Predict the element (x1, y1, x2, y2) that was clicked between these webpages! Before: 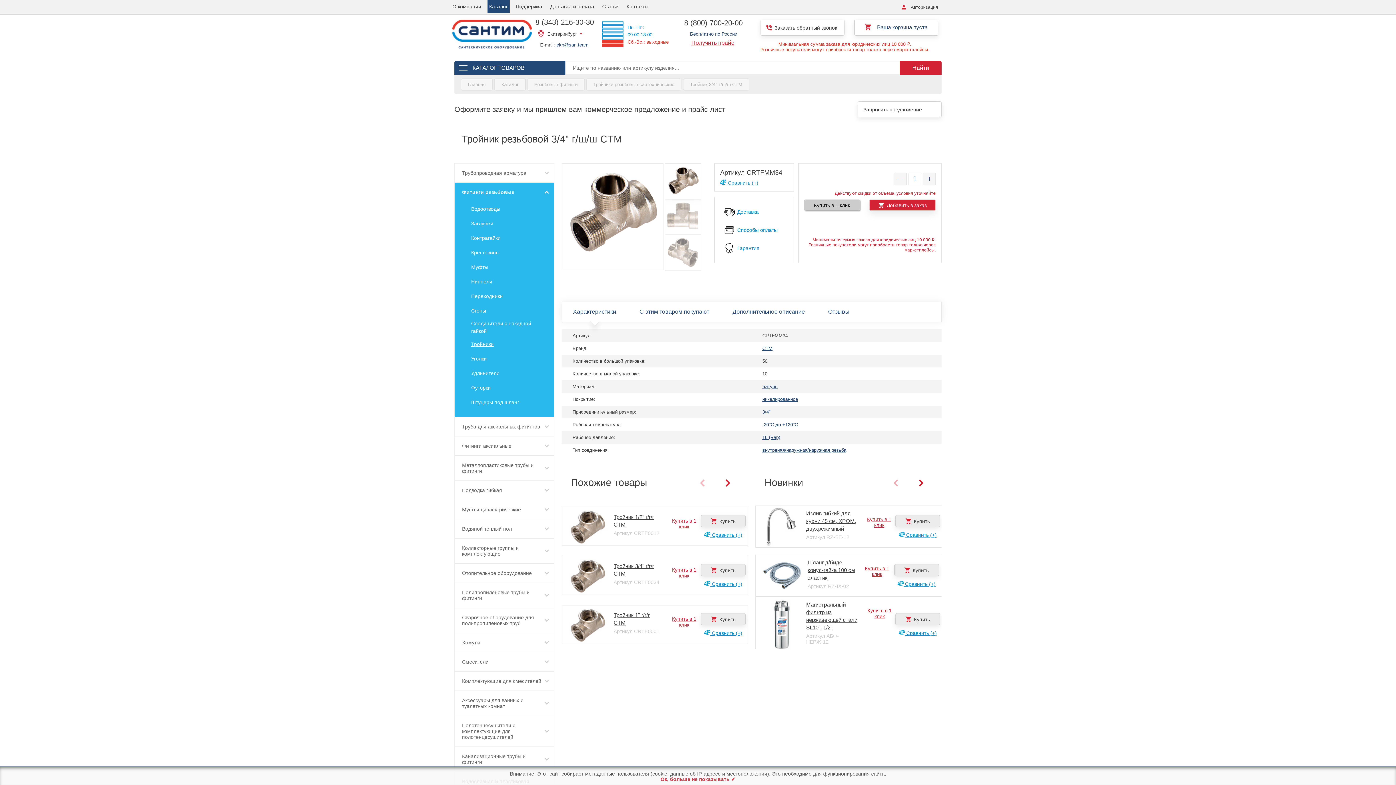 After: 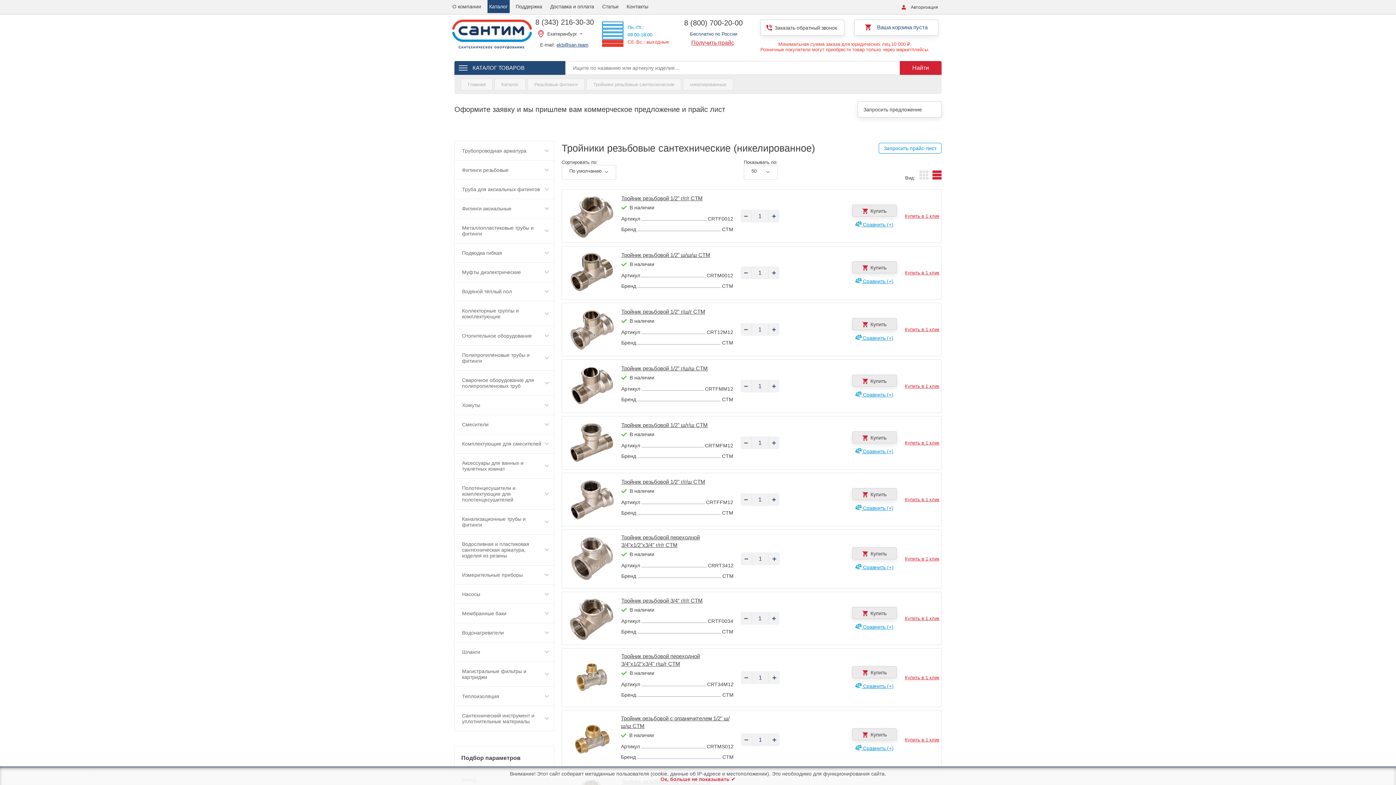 Action: label: никелированное bbox: (762, 396, 798, 402)